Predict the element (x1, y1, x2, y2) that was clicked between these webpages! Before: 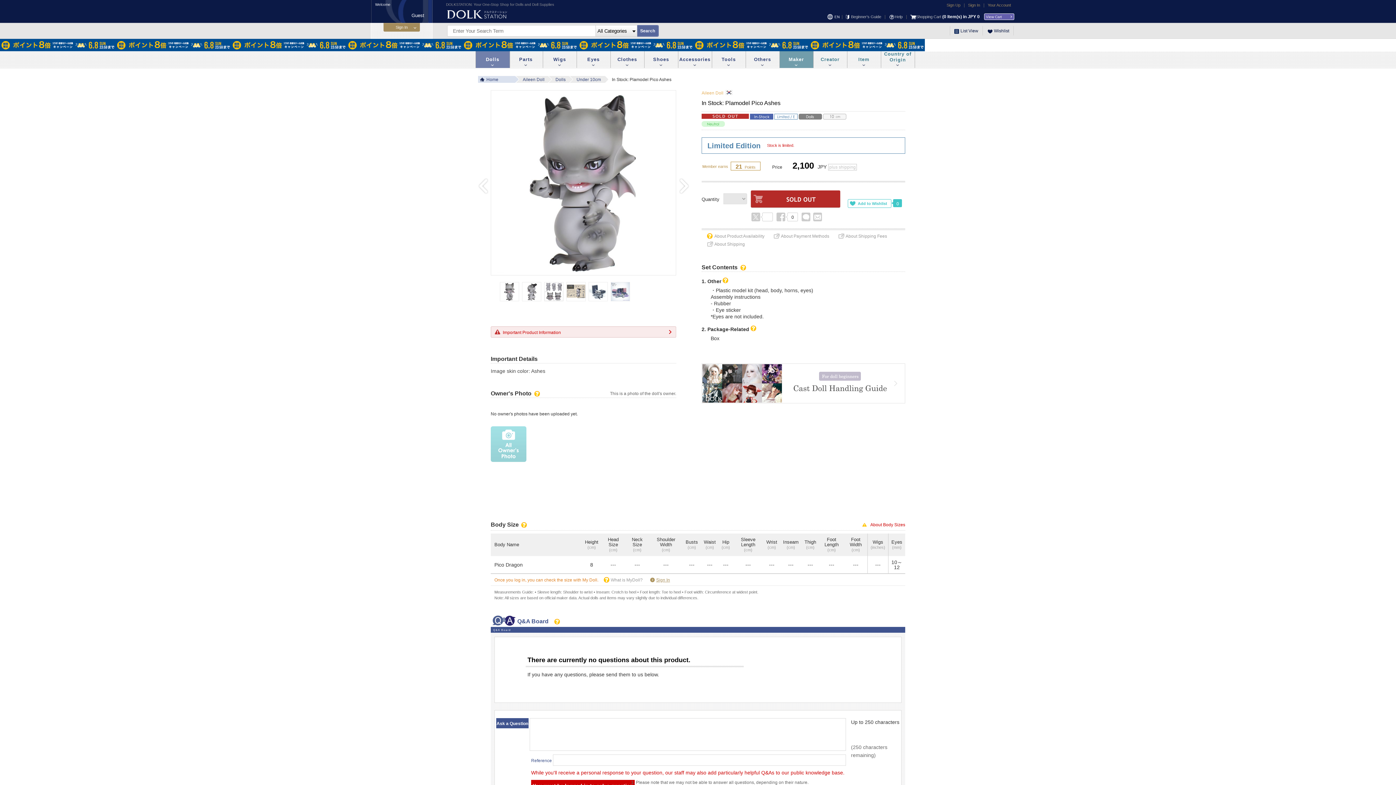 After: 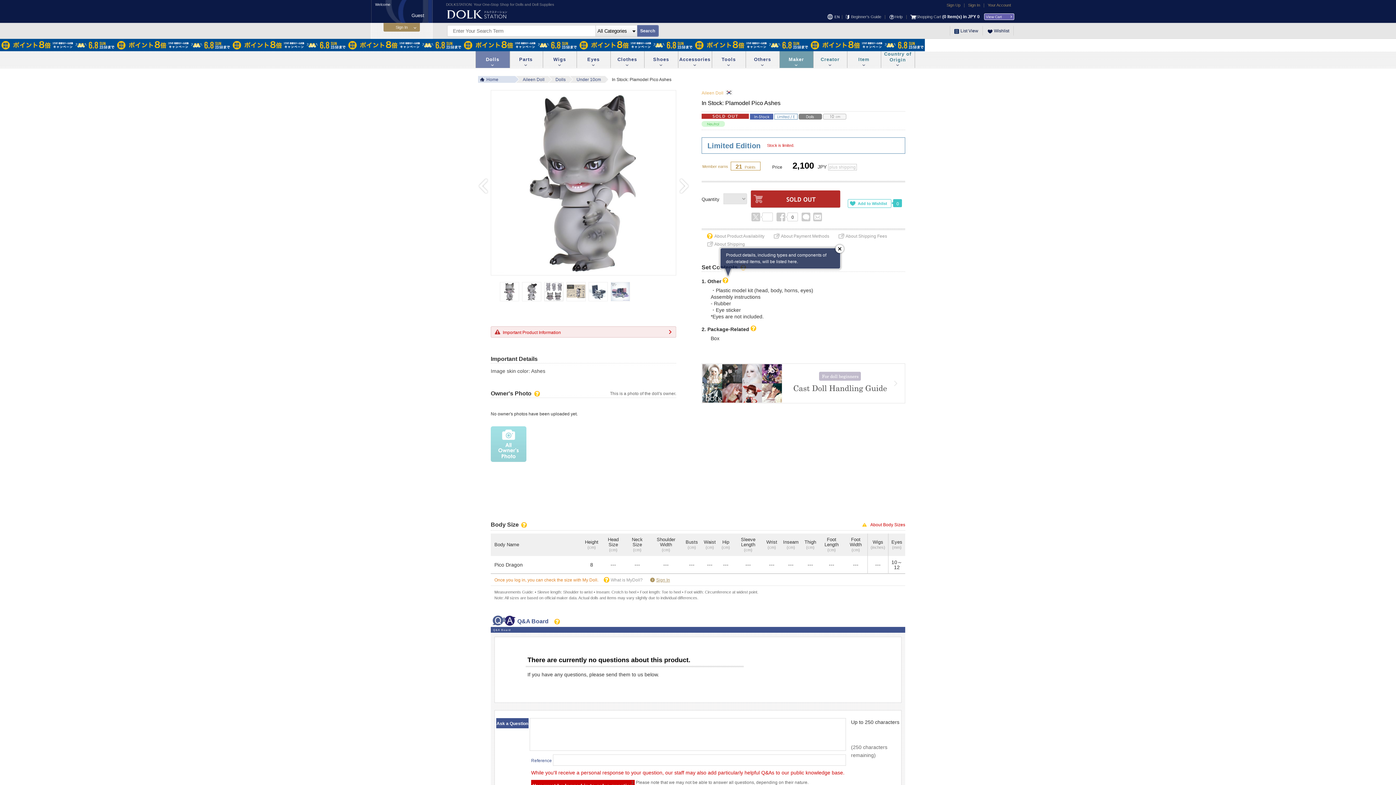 Action: label:   bbox: (721, 278, 728, 284)